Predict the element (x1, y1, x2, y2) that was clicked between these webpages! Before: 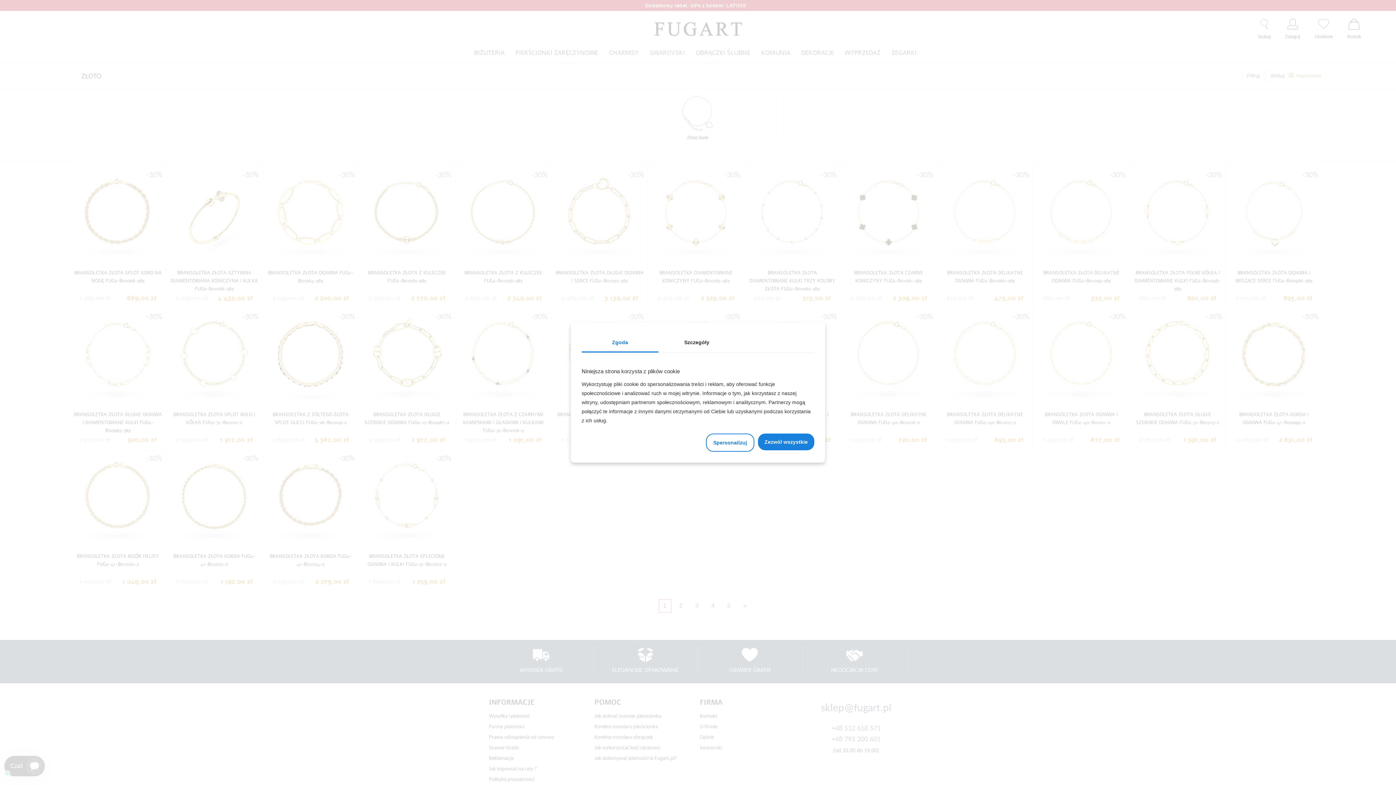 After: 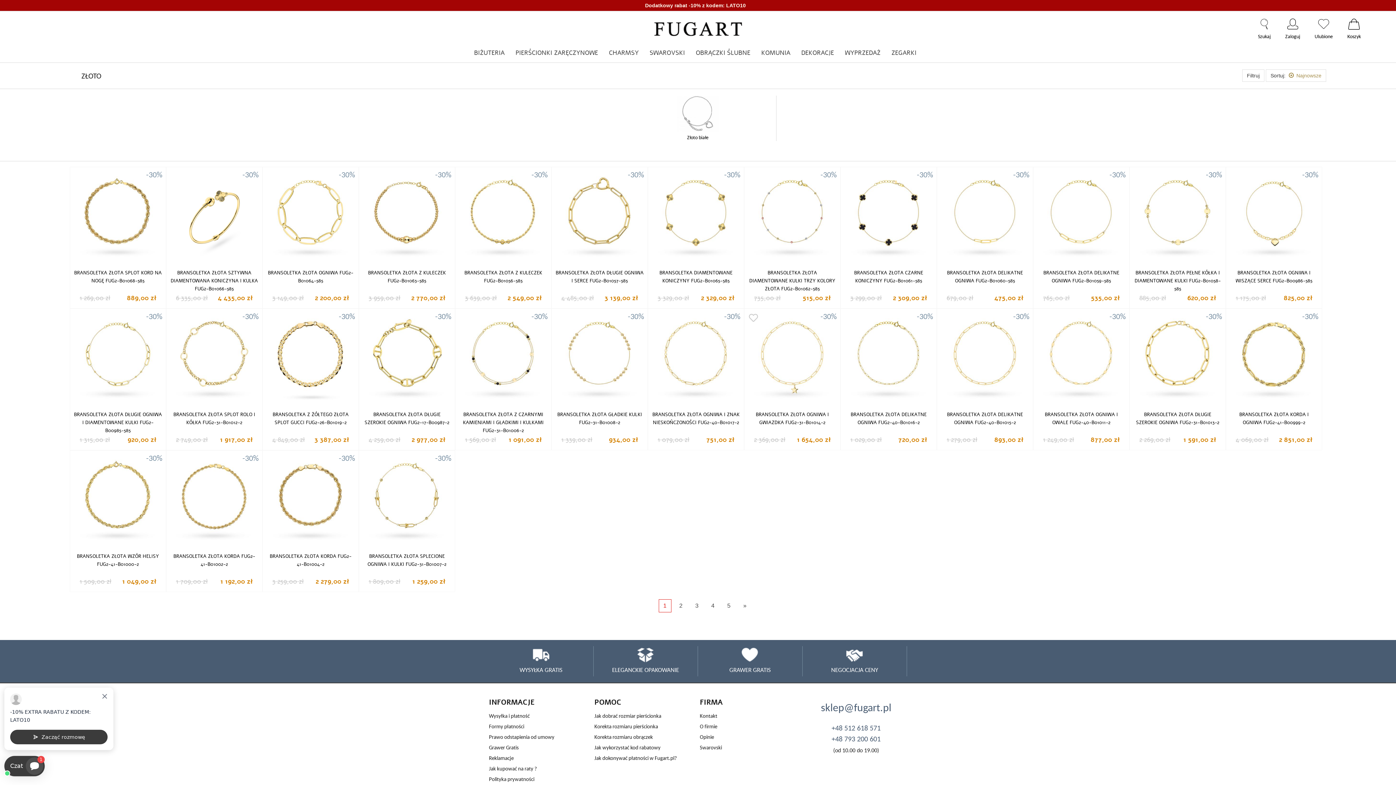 Action: label:   bbox: (813, 353, 814, 360)